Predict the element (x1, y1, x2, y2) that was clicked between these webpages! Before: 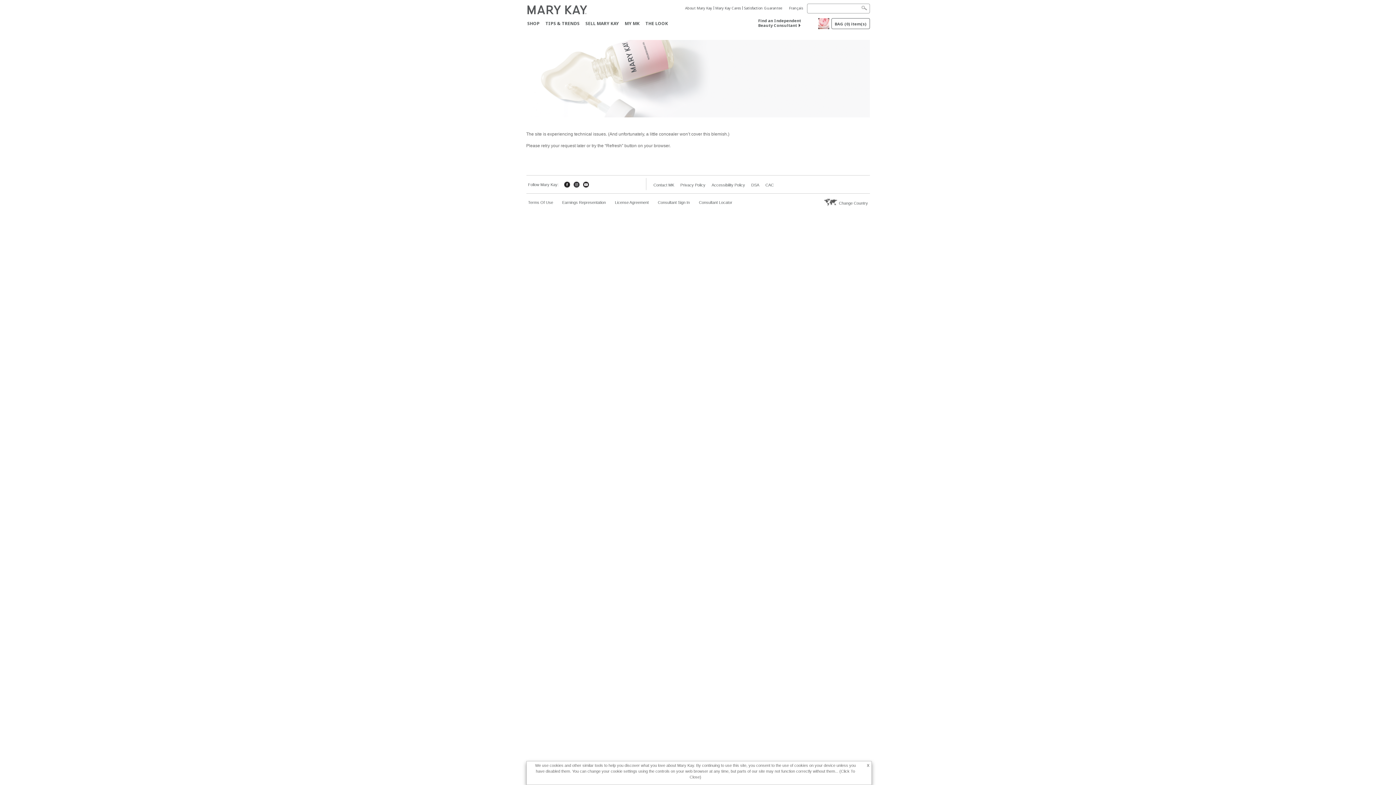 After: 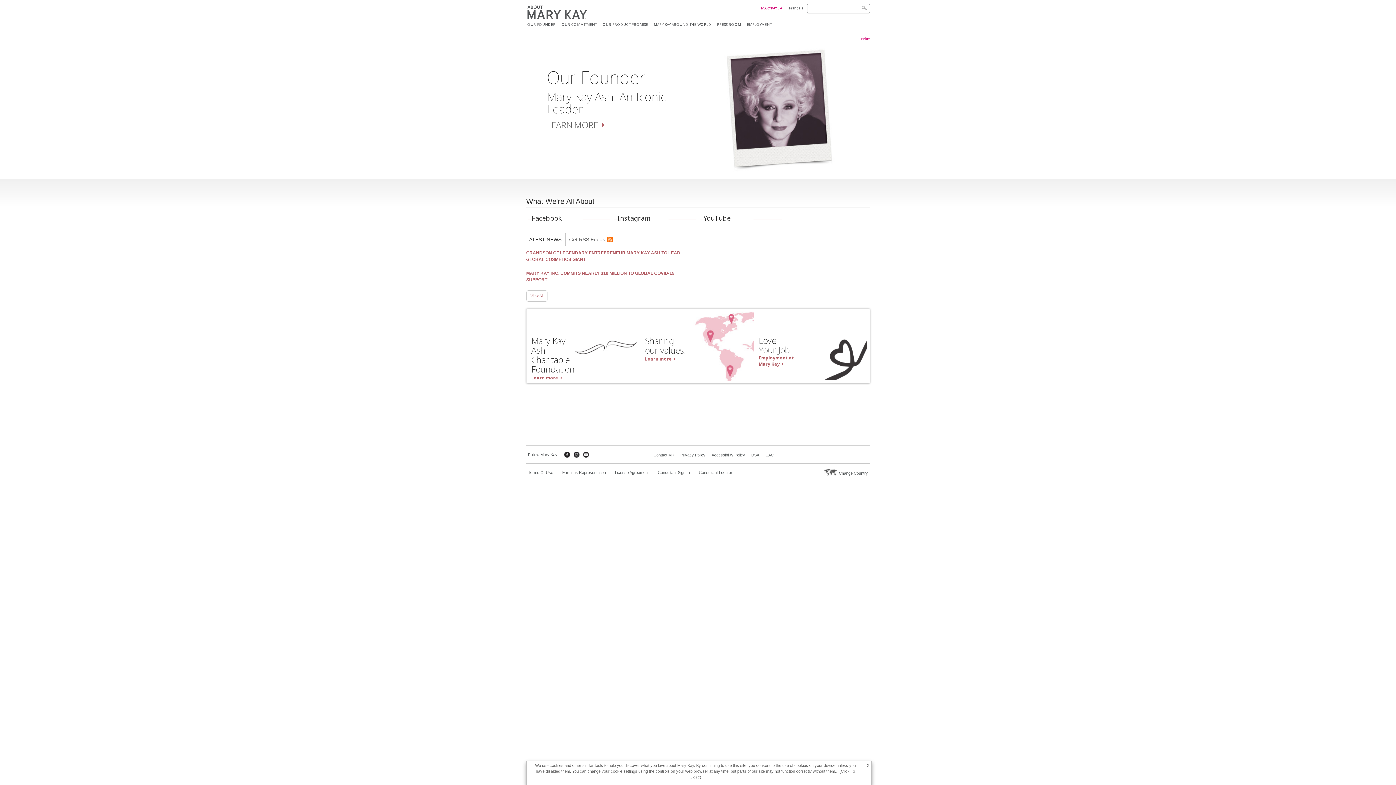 Action: label: About Mary Kay bbox: (683, 4, 712, 11)